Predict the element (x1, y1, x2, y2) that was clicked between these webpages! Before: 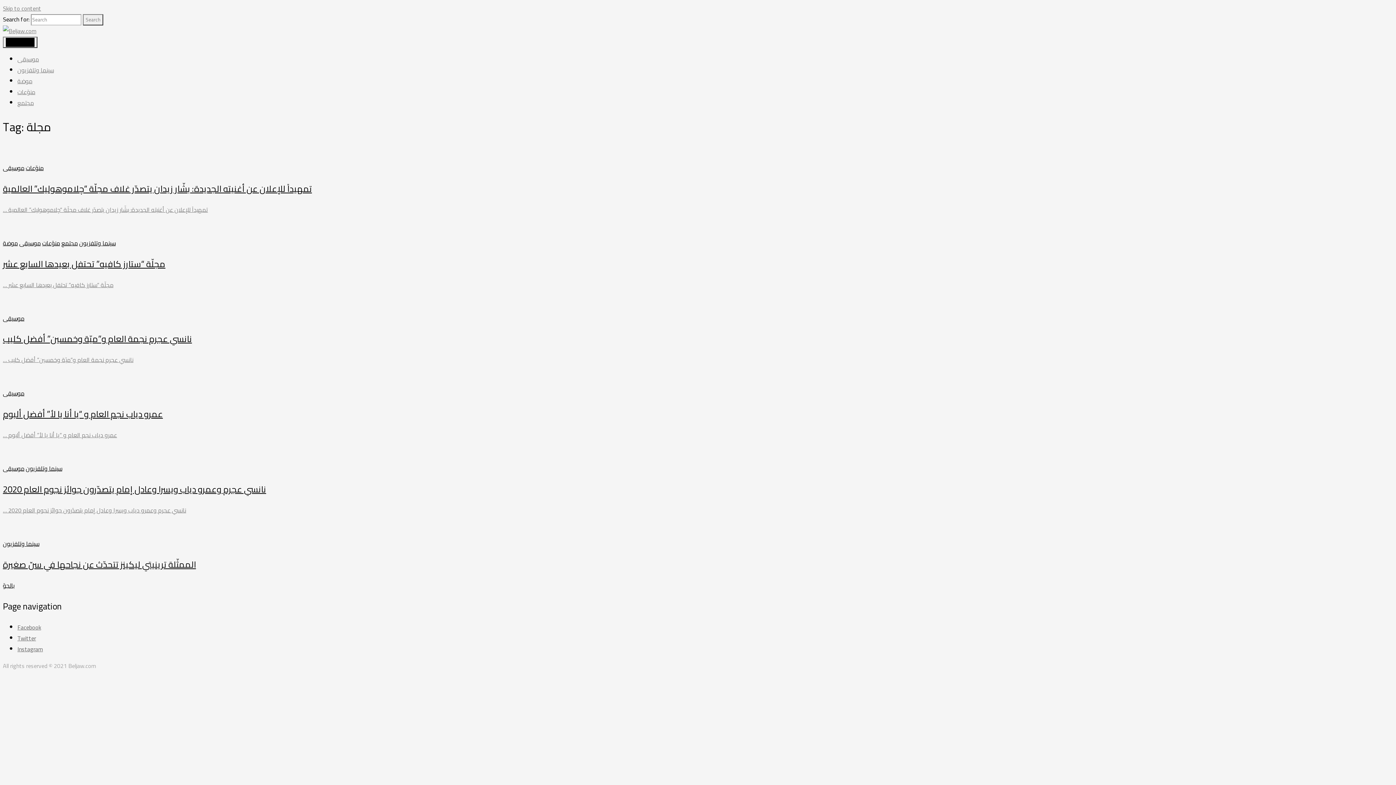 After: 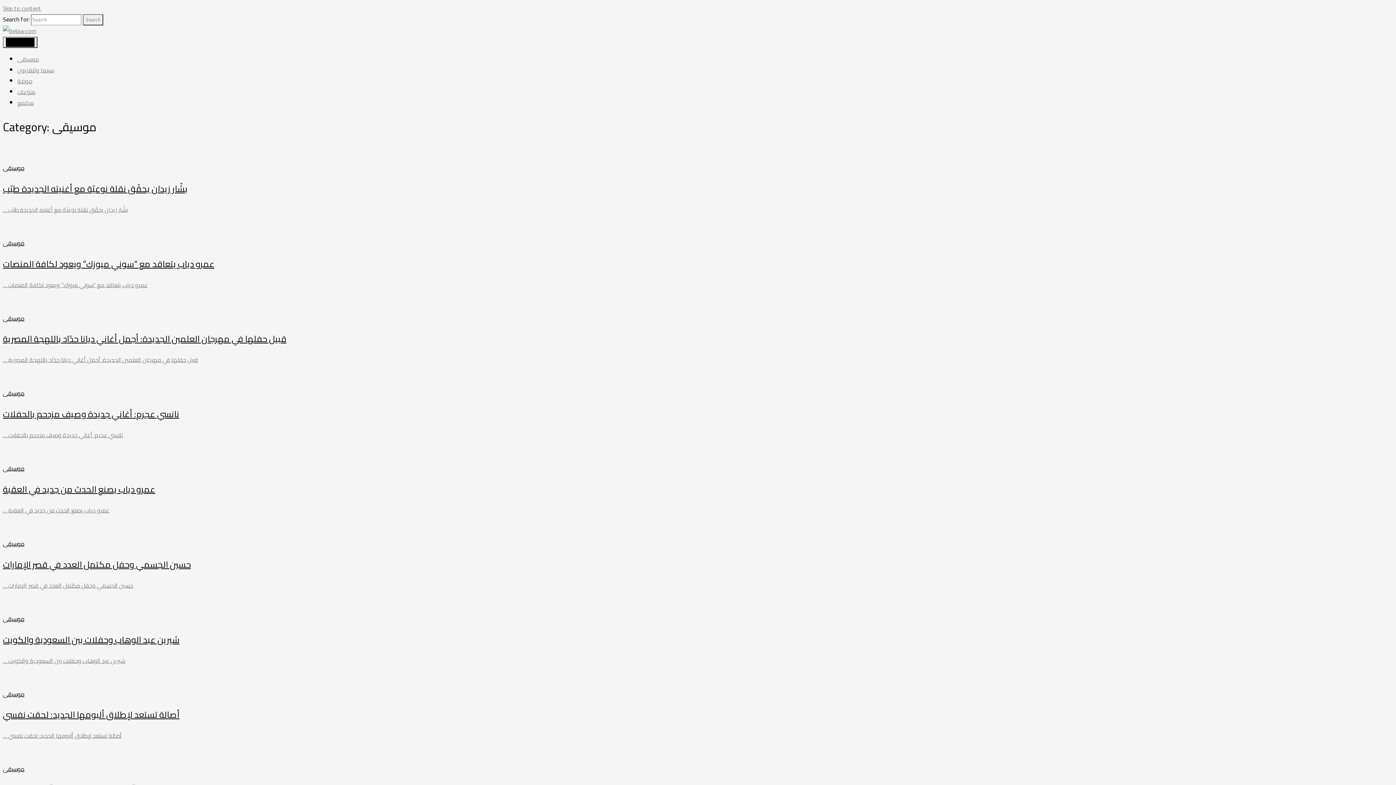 Action: bbox: (2, 388, 24, 399) label: موسيقى